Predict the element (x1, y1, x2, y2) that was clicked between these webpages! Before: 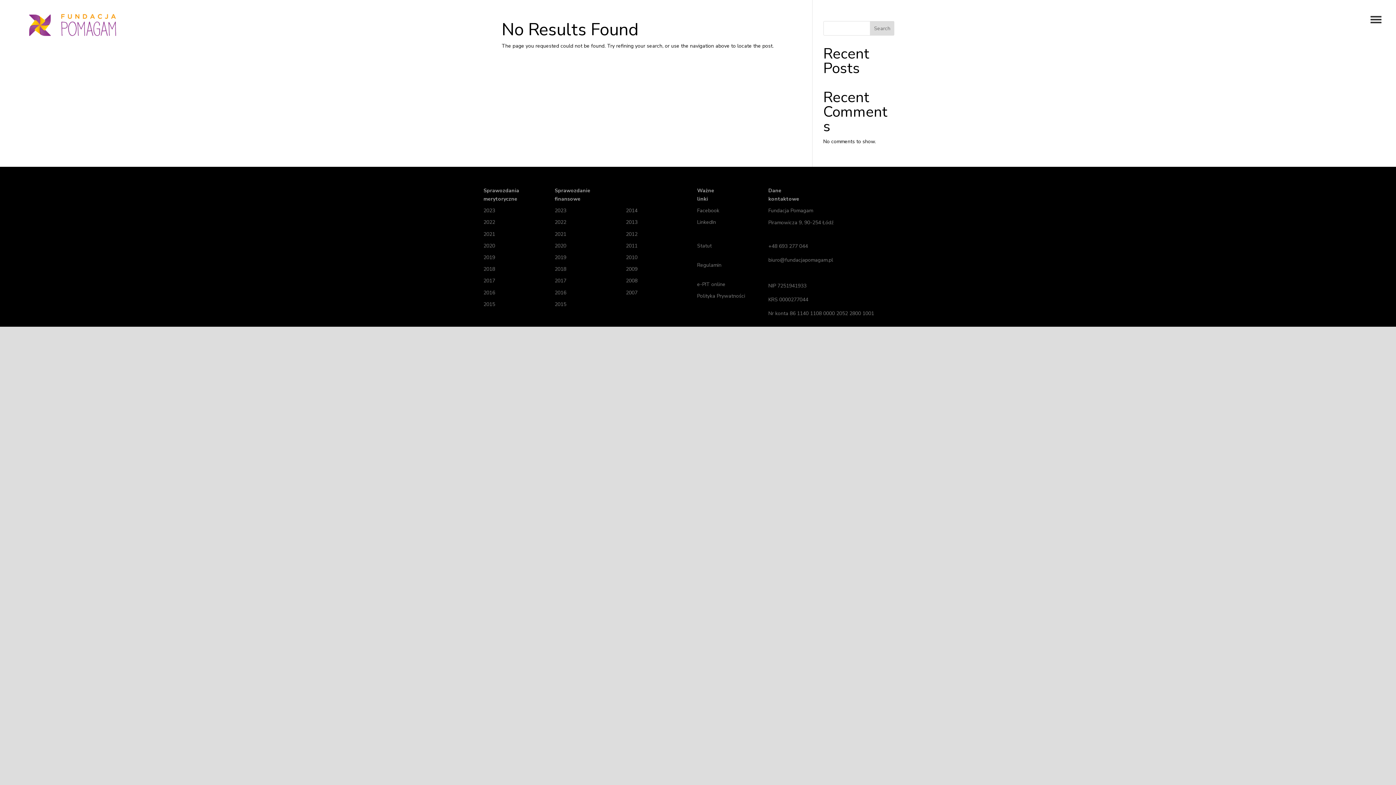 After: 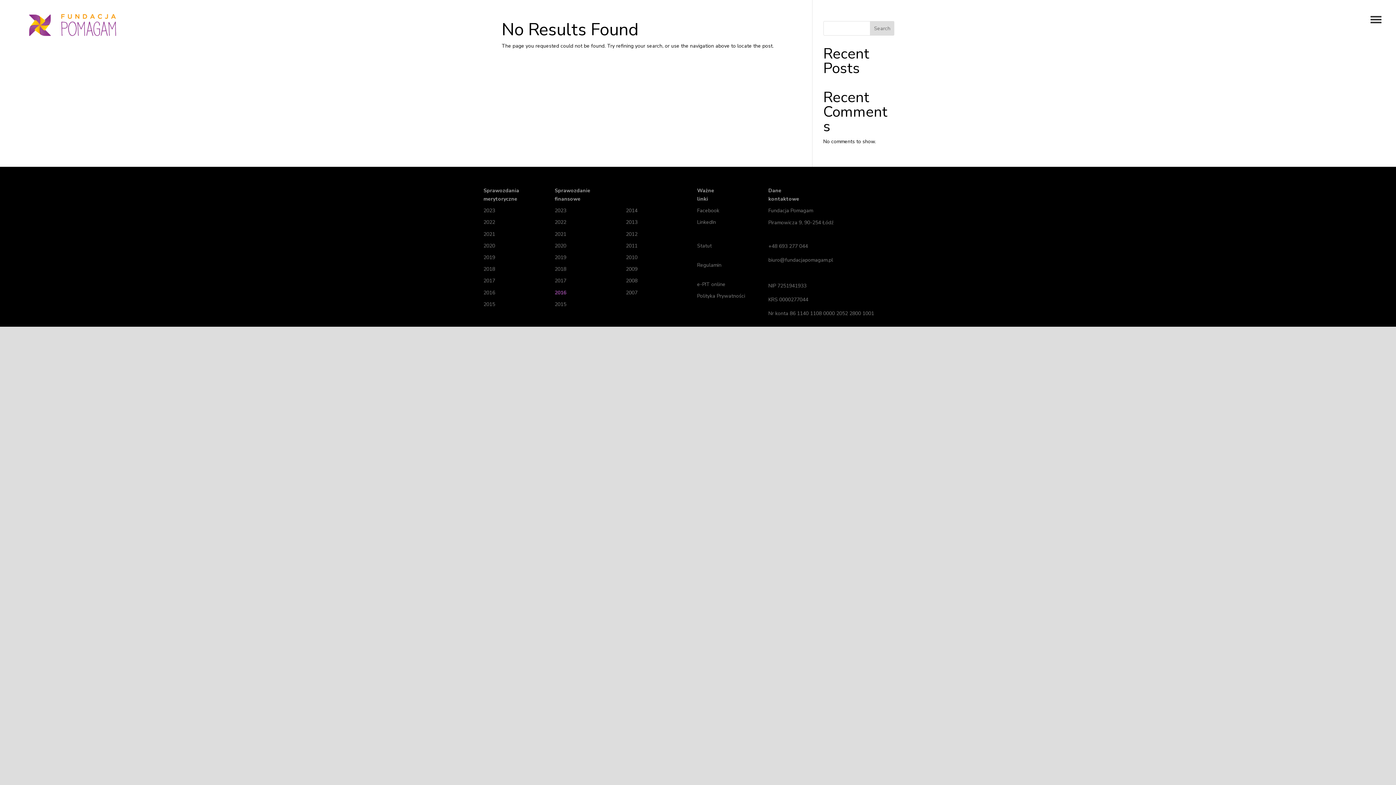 Action: bbox: (554, 289, 566, 296) label: 2016